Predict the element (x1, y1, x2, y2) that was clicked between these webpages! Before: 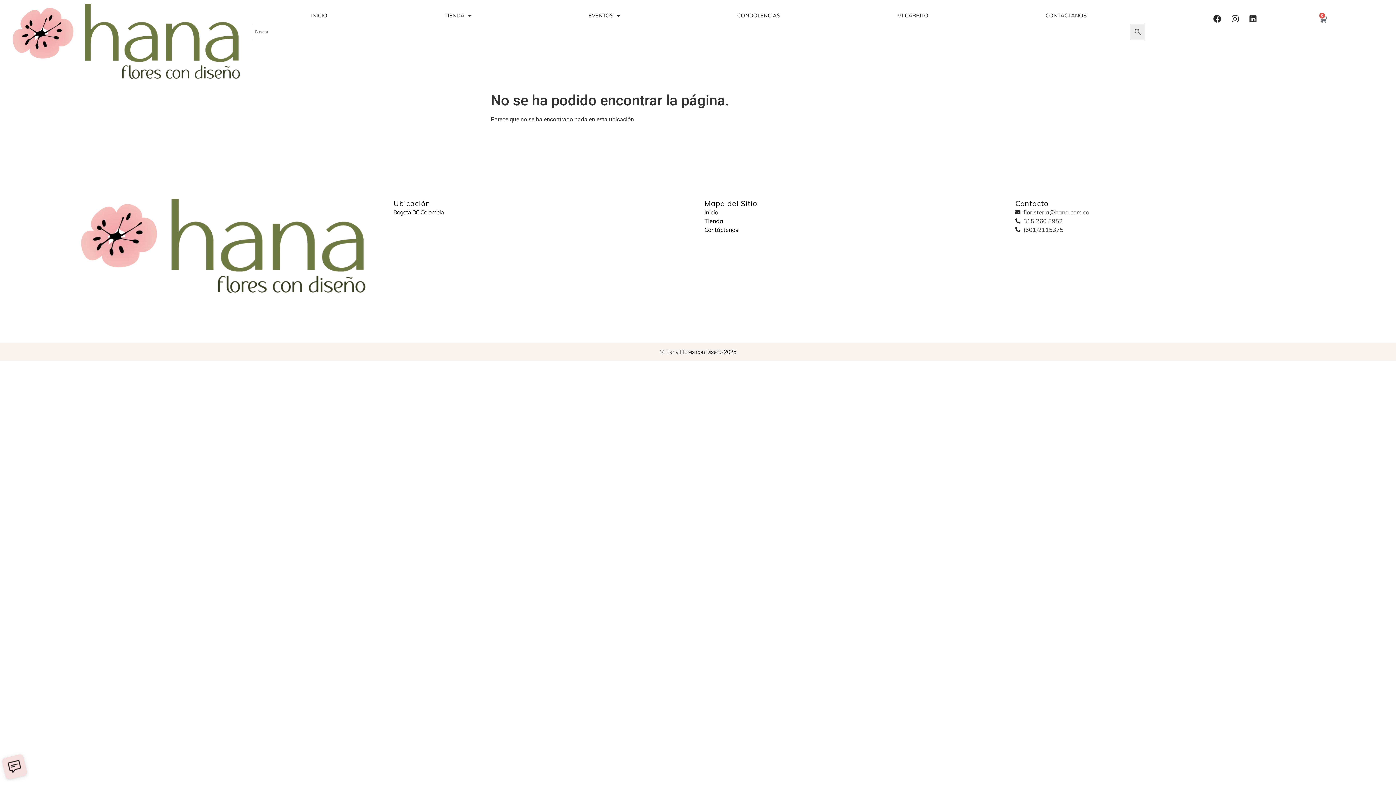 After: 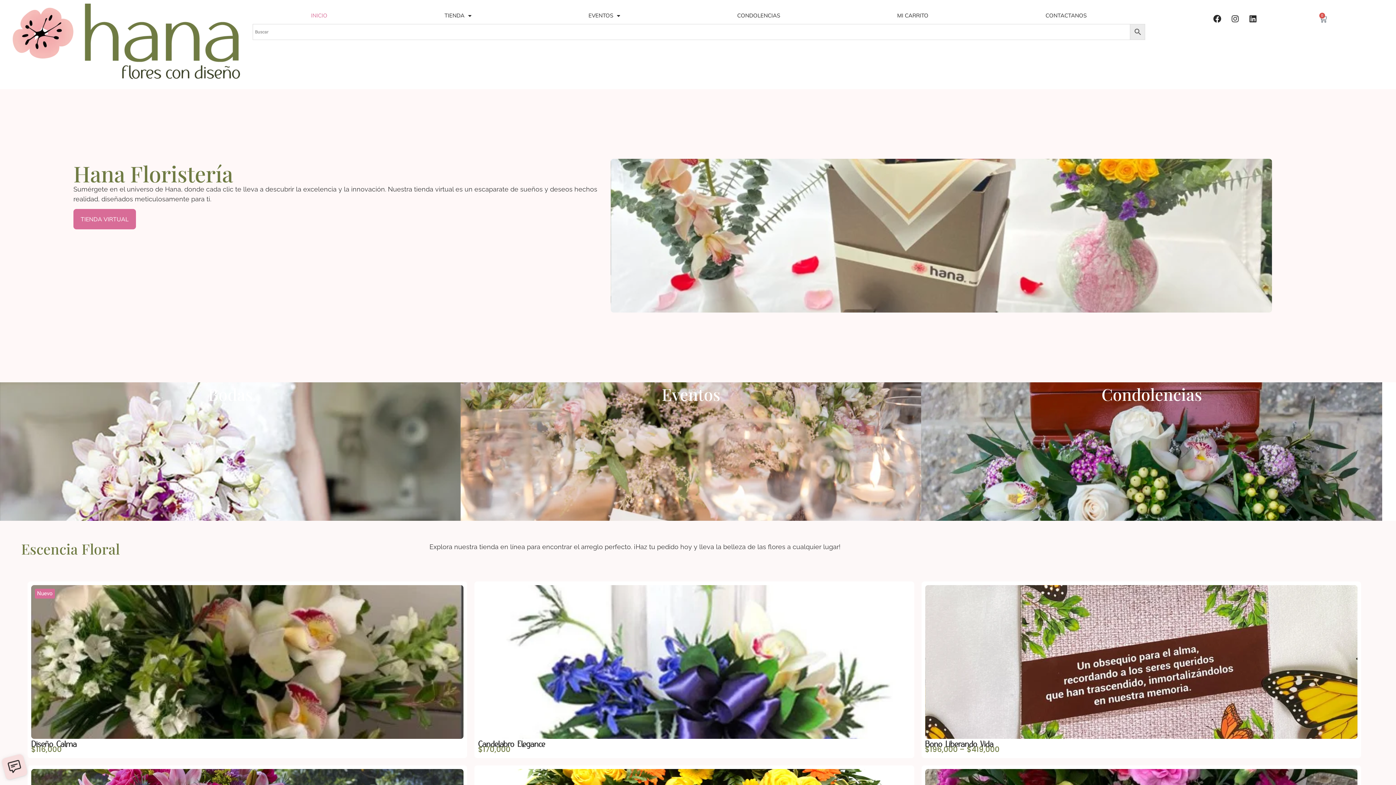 Action: bbox: (3, 3, 248, 85)